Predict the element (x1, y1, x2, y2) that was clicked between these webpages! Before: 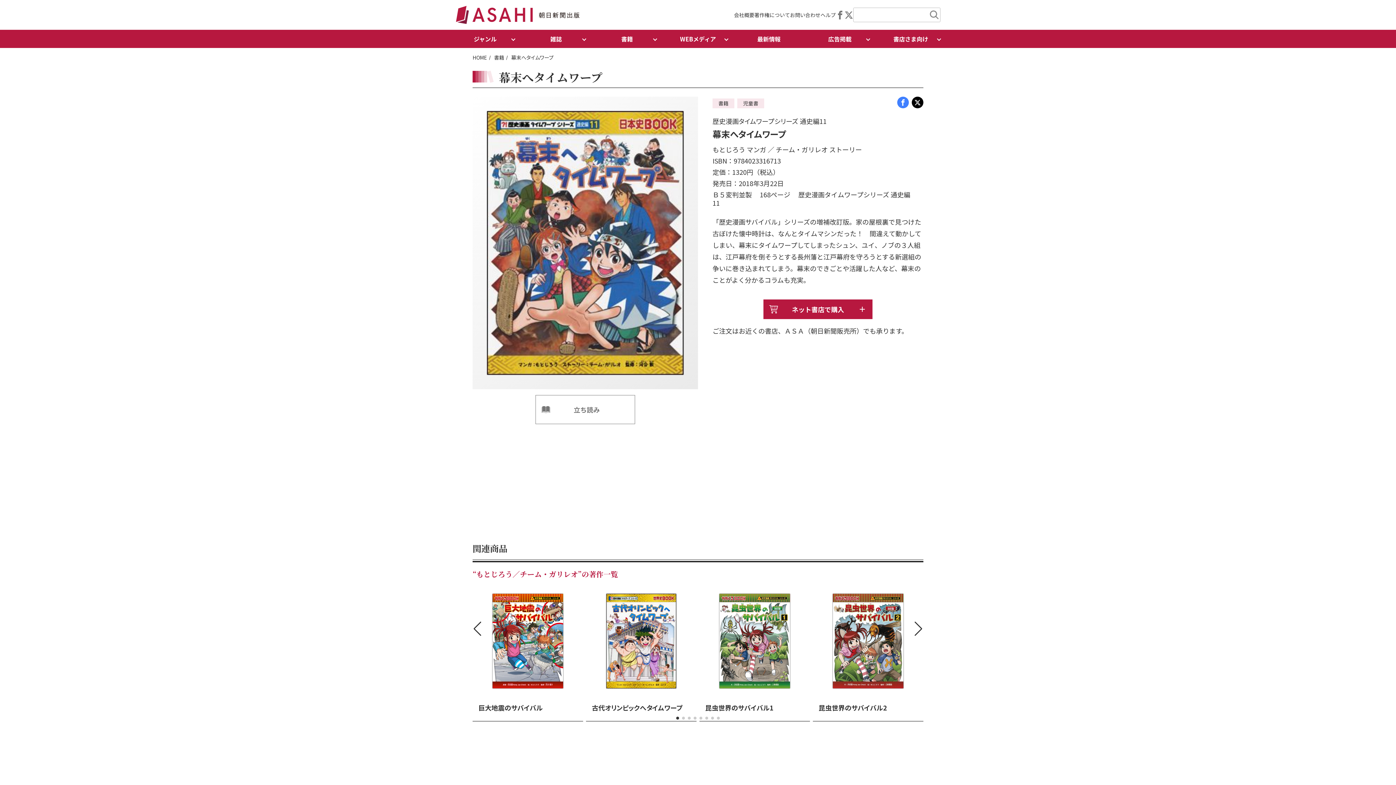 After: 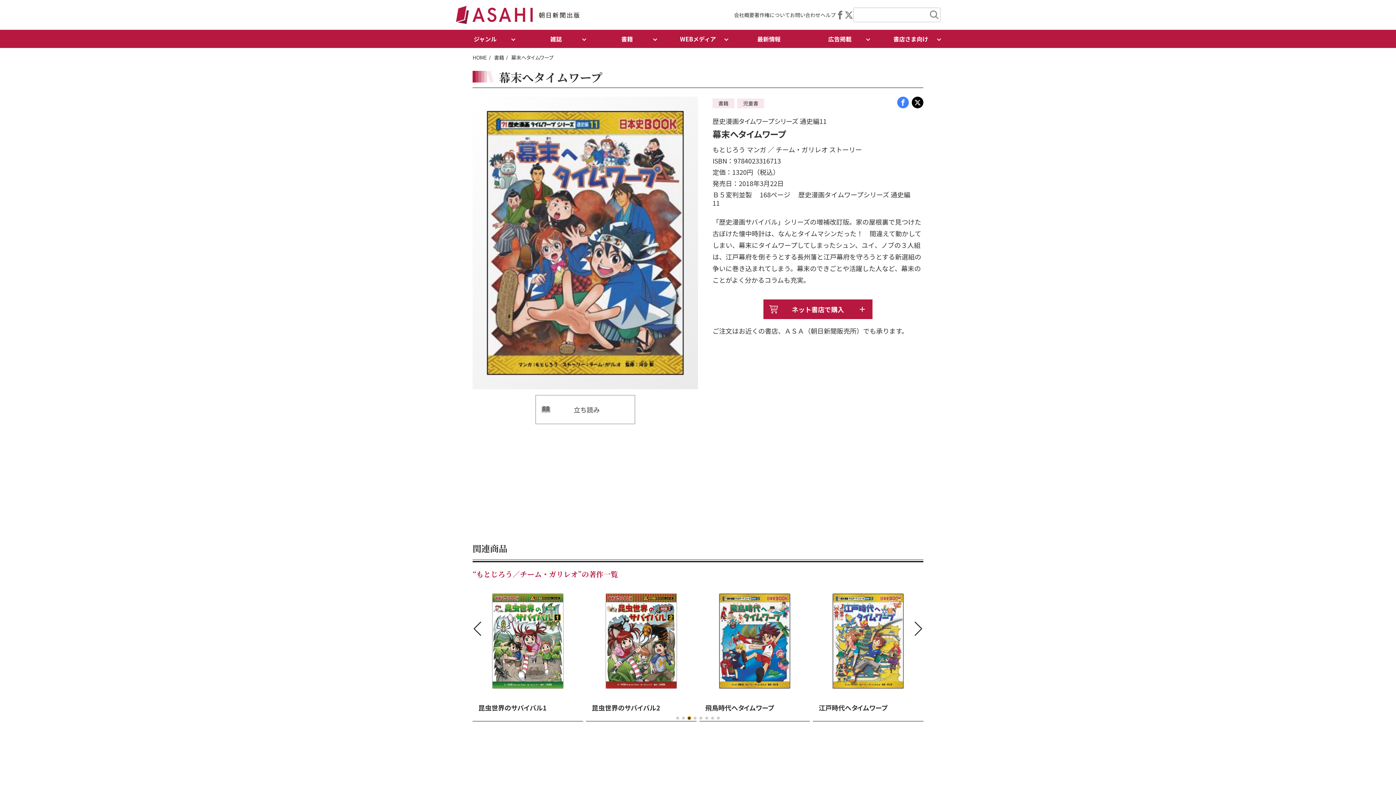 Action: bbox: (688, 717, 690, 720) label: Go to slide 3